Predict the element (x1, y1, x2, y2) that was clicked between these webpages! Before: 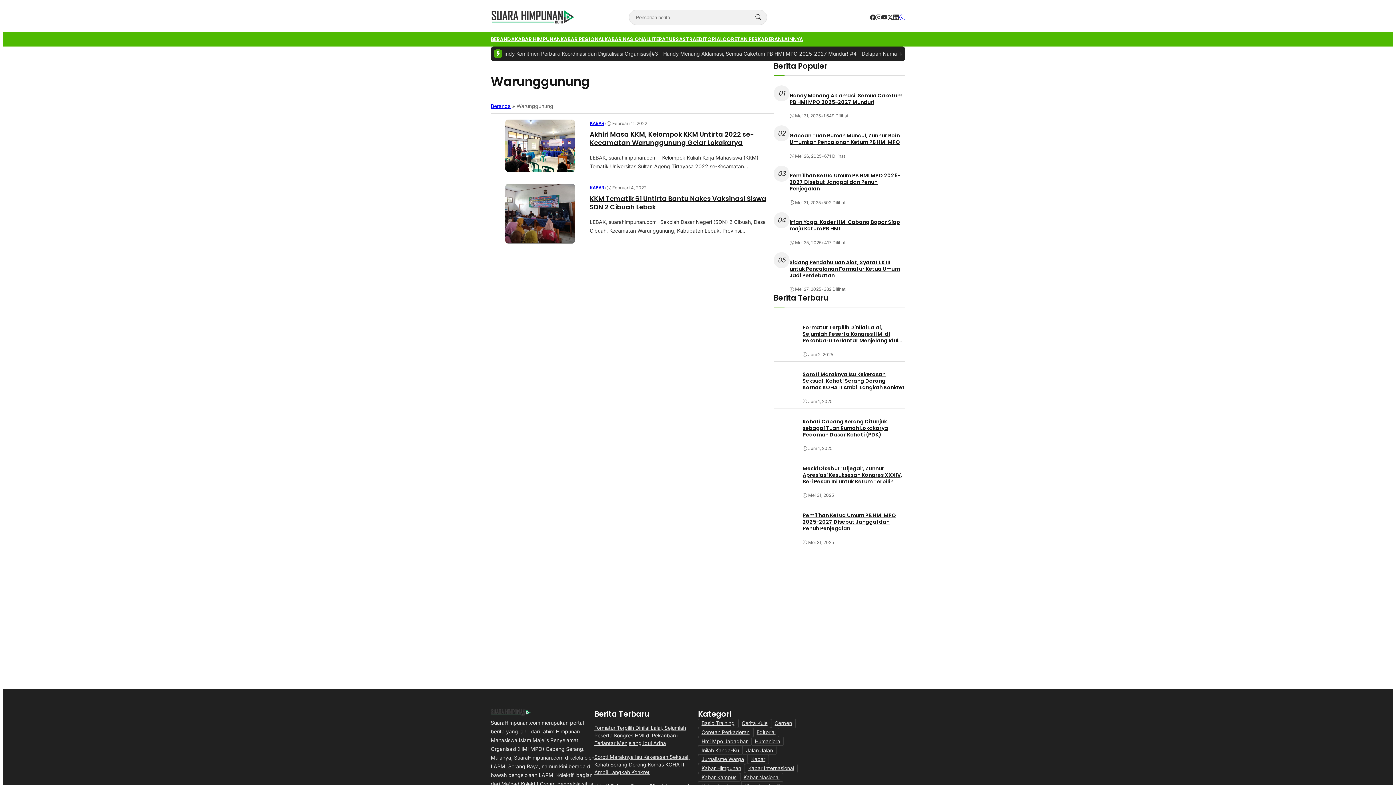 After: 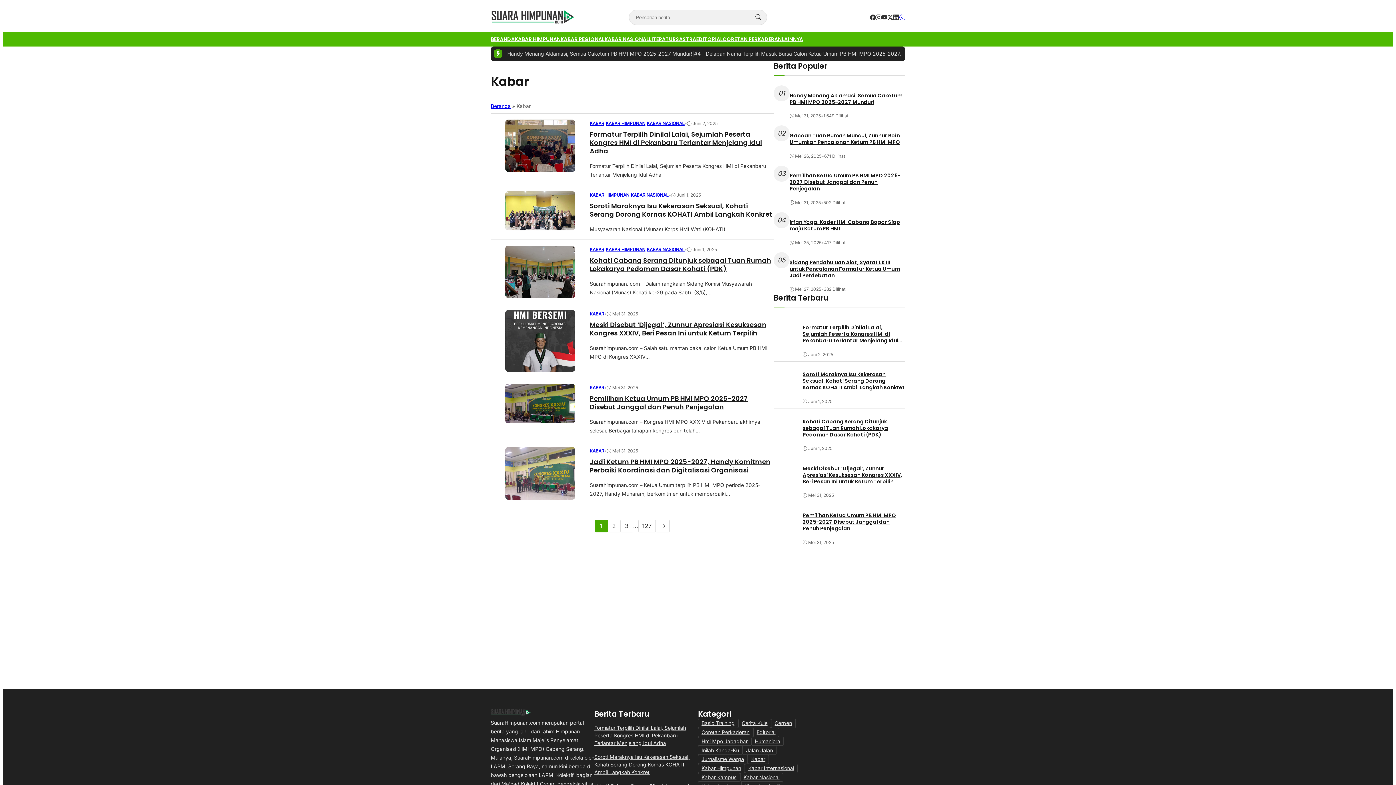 Action: label: KABAR bbox: (589, 120, 604, 126)